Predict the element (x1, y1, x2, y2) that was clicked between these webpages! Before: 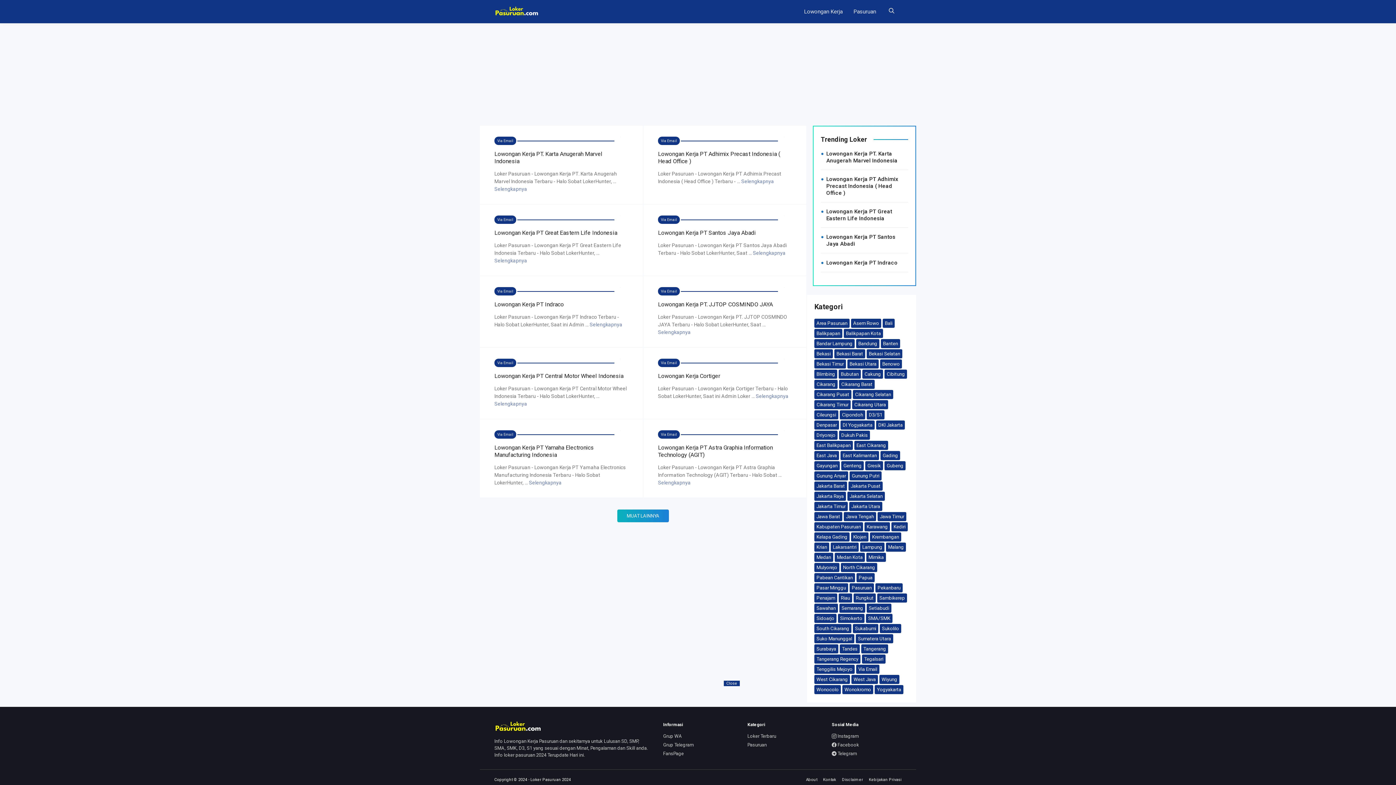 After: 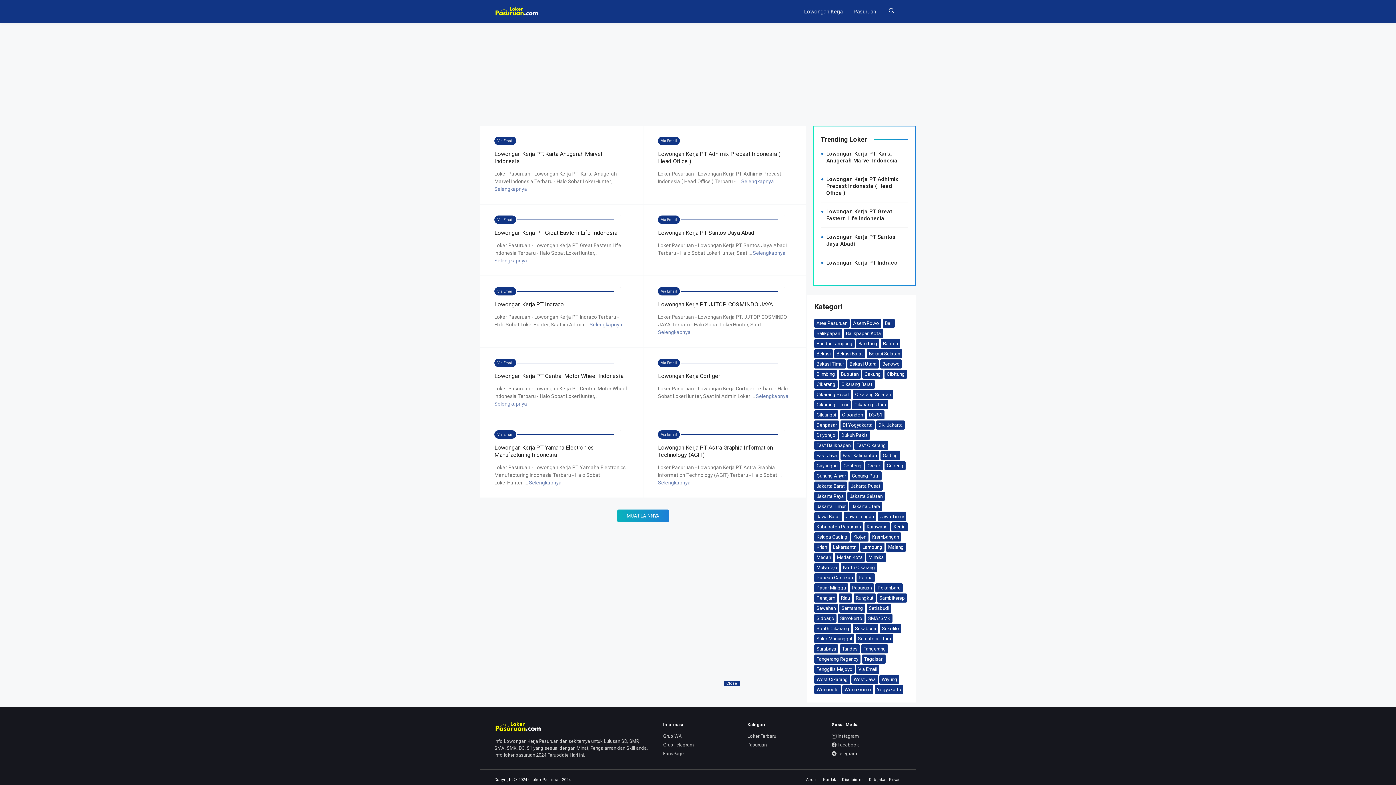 Action: bbox: (861, 644, 888, 653) label: Tangerang (4 items)